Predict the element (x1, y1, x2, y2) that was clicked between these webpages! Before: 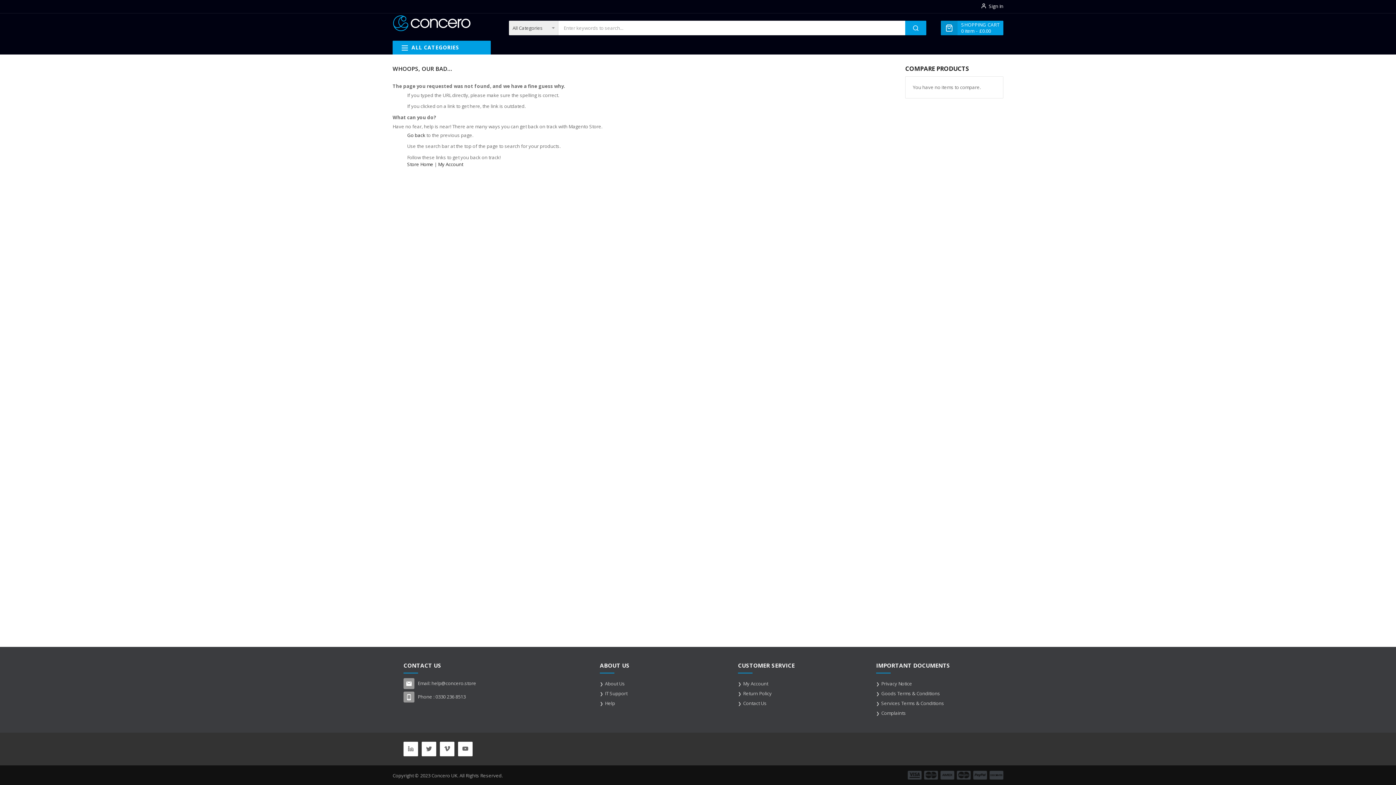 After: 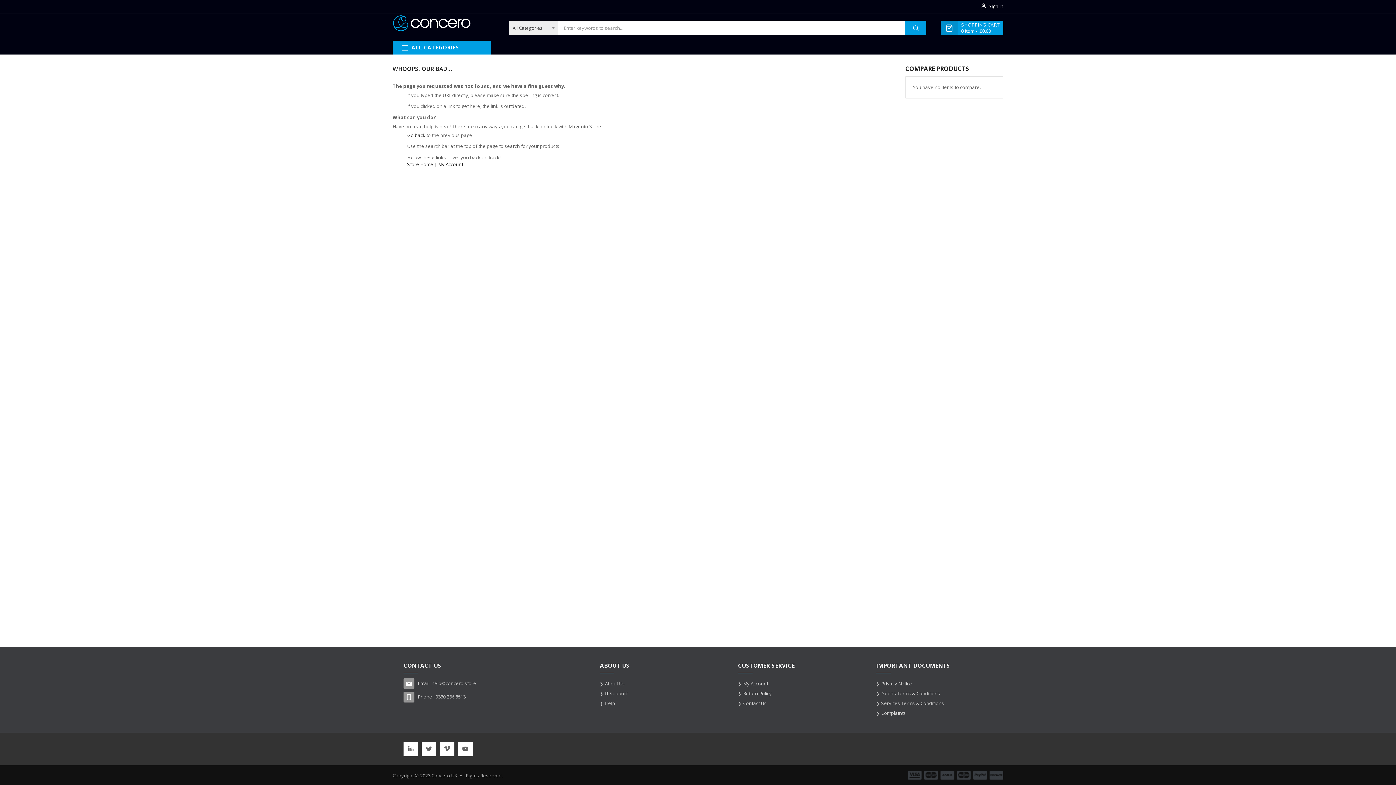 Action: bbox: (522, 40, 533, 54)